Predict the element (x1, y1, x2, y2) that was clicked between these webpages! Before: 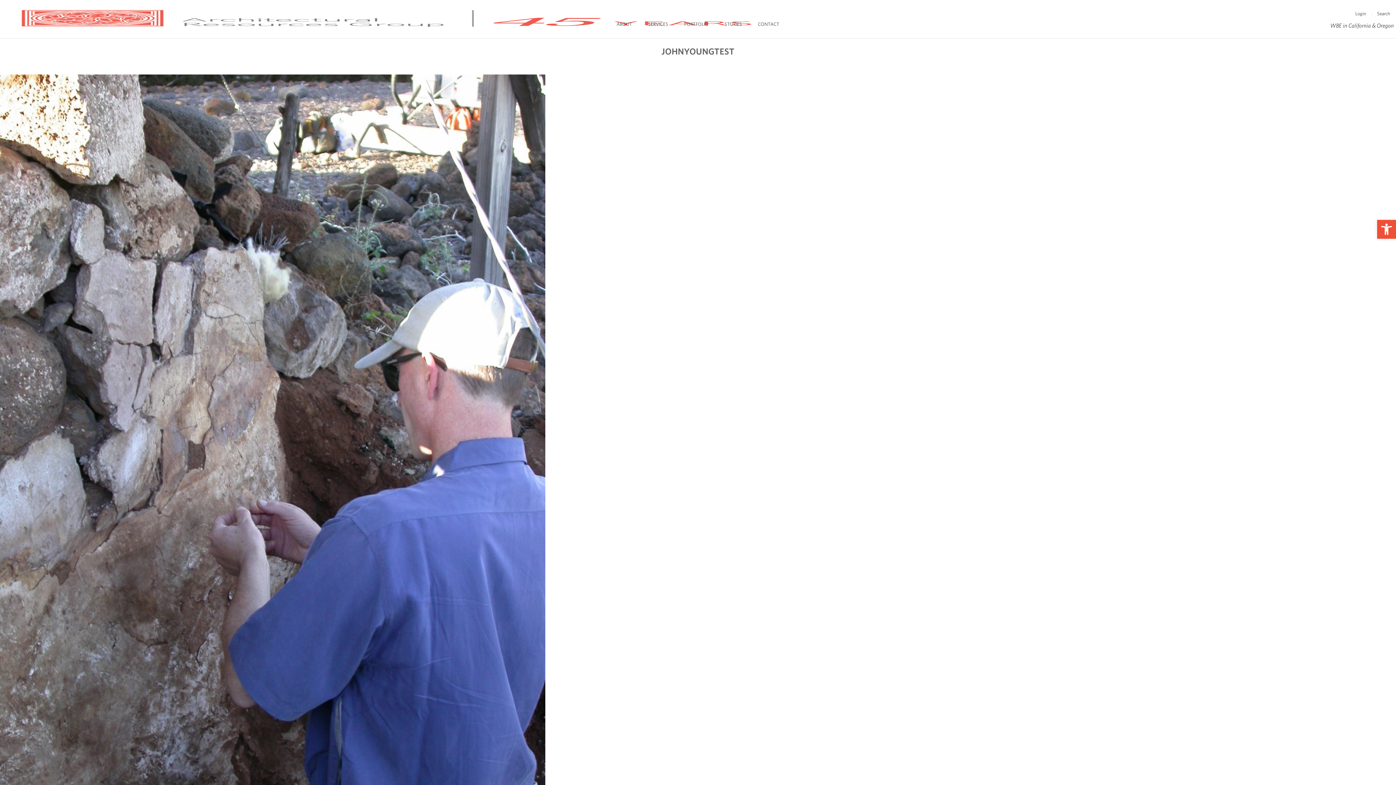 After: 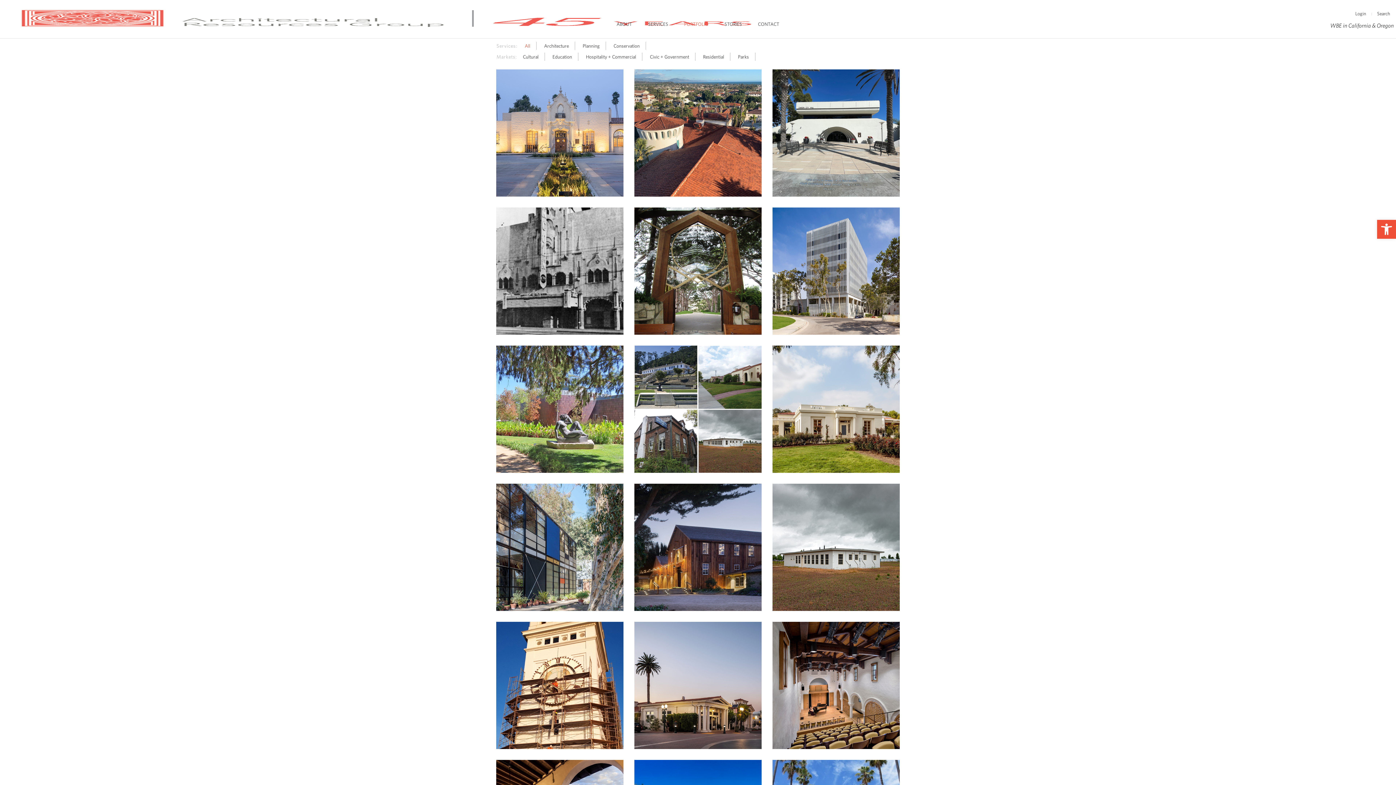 Action: bbox: (684, 21, 708, 26) label: PORTFOLIO